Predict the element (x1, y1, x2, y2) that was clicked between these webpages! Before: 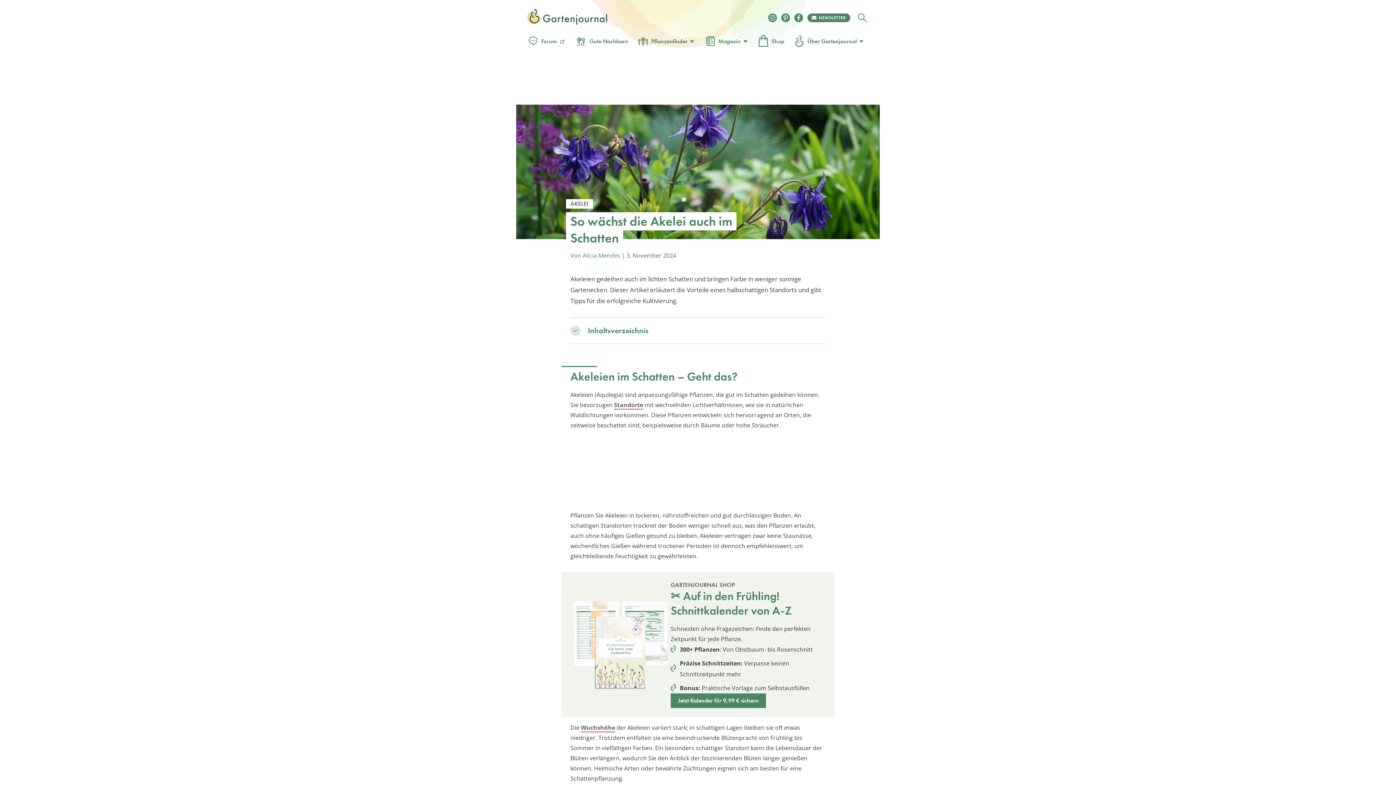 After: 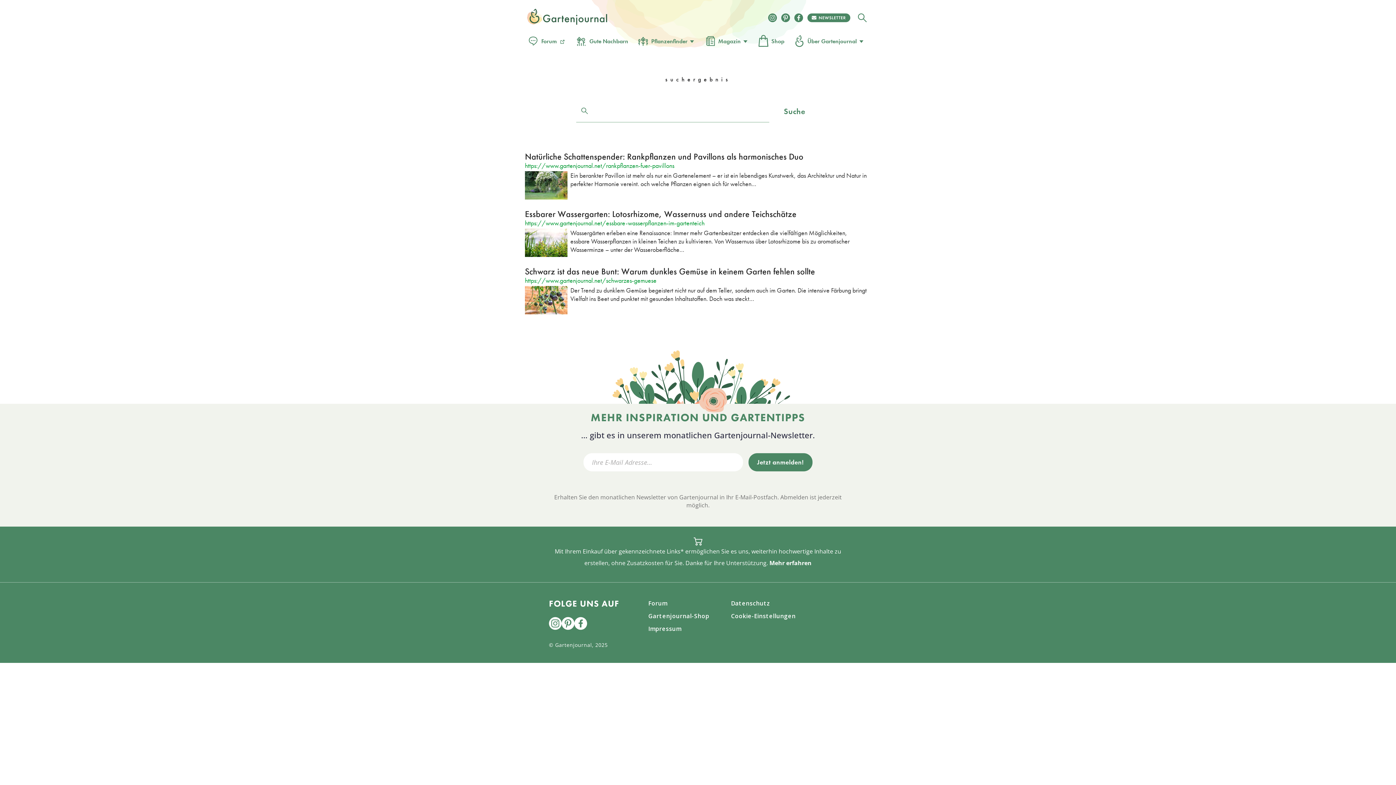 Action: bbox: (858, 13, 866, 22)